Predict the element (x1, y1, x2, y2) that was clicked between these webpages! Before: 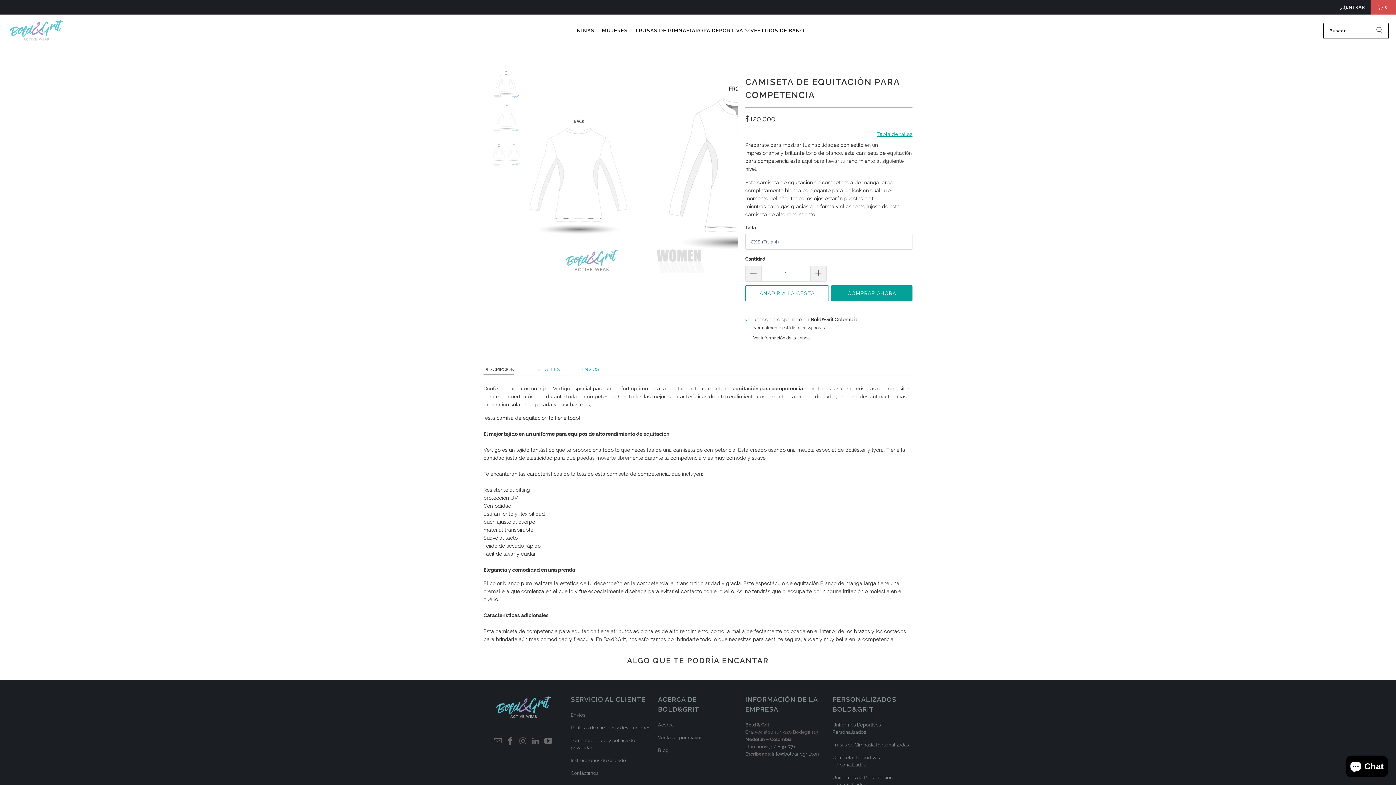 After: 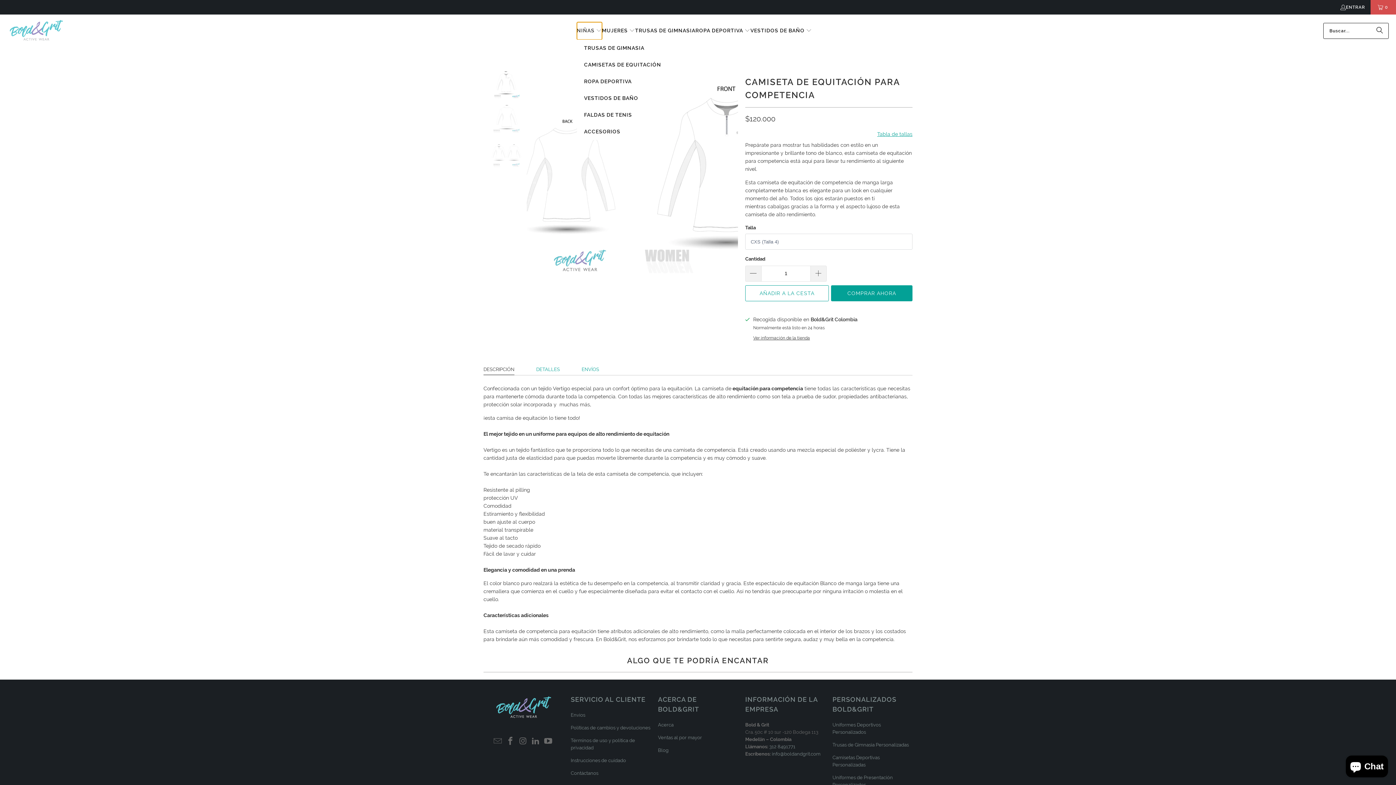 Action: label: NIÑAS  bbox: (576, 22, 602, 39)